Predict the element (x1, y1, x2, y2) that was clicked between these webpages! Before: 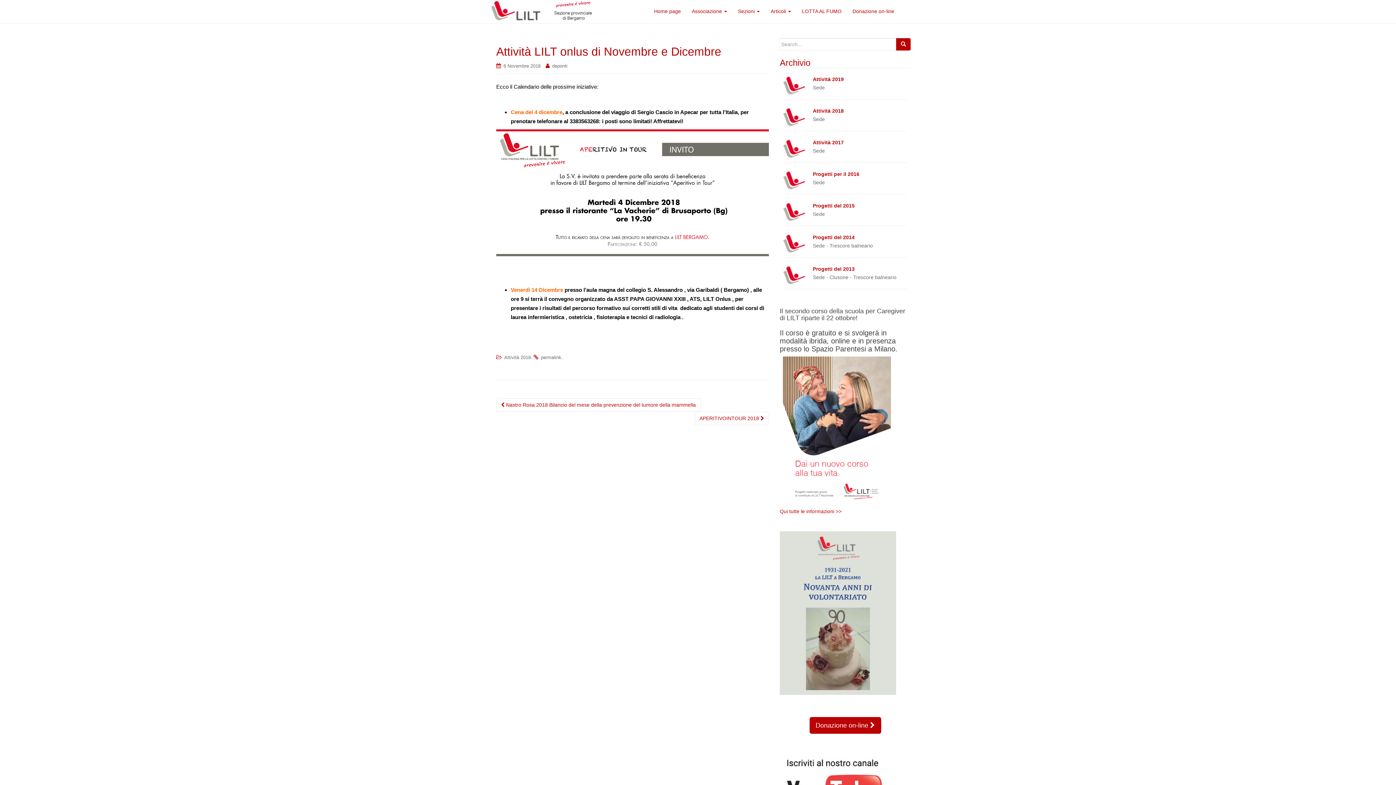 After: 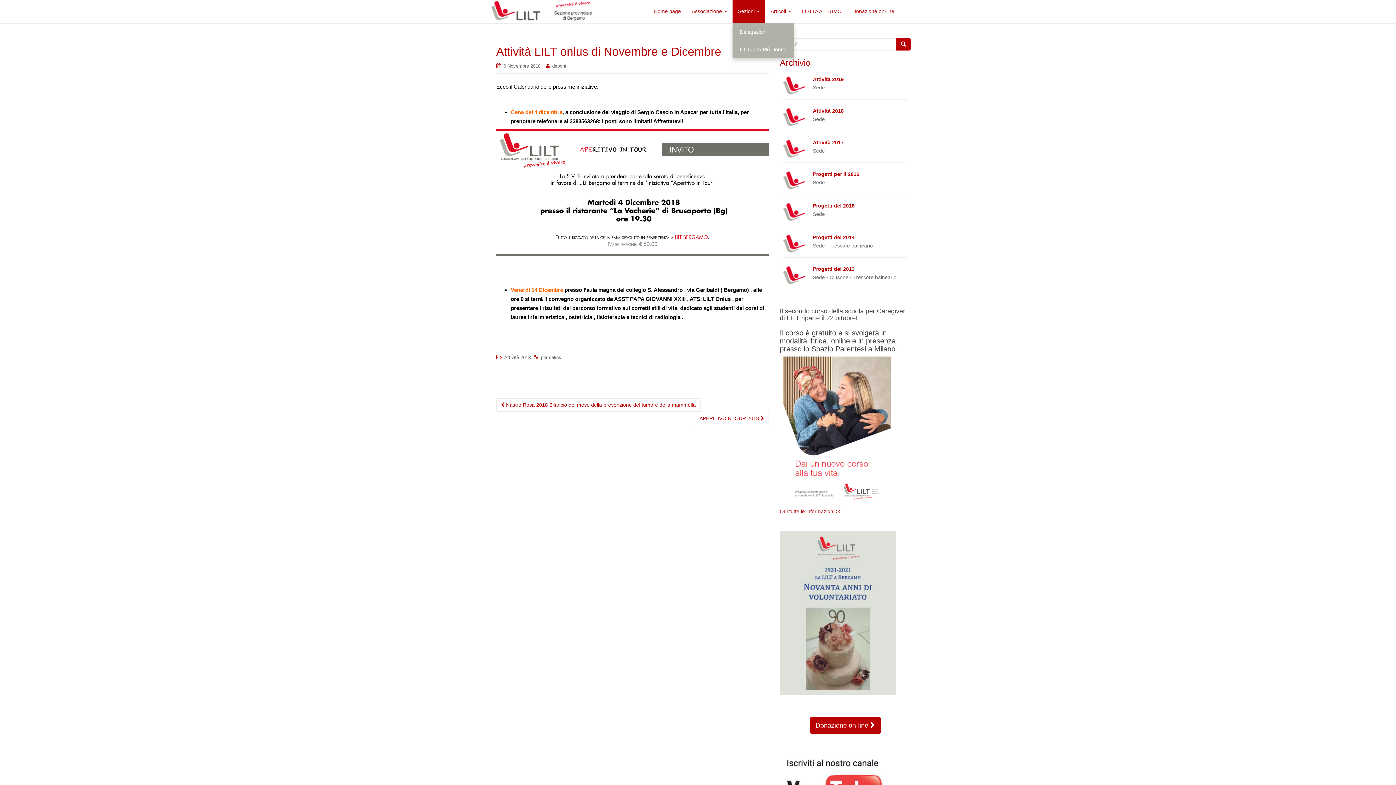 Action: bbox: (732, 0, 765, 23) label: Sezioni 